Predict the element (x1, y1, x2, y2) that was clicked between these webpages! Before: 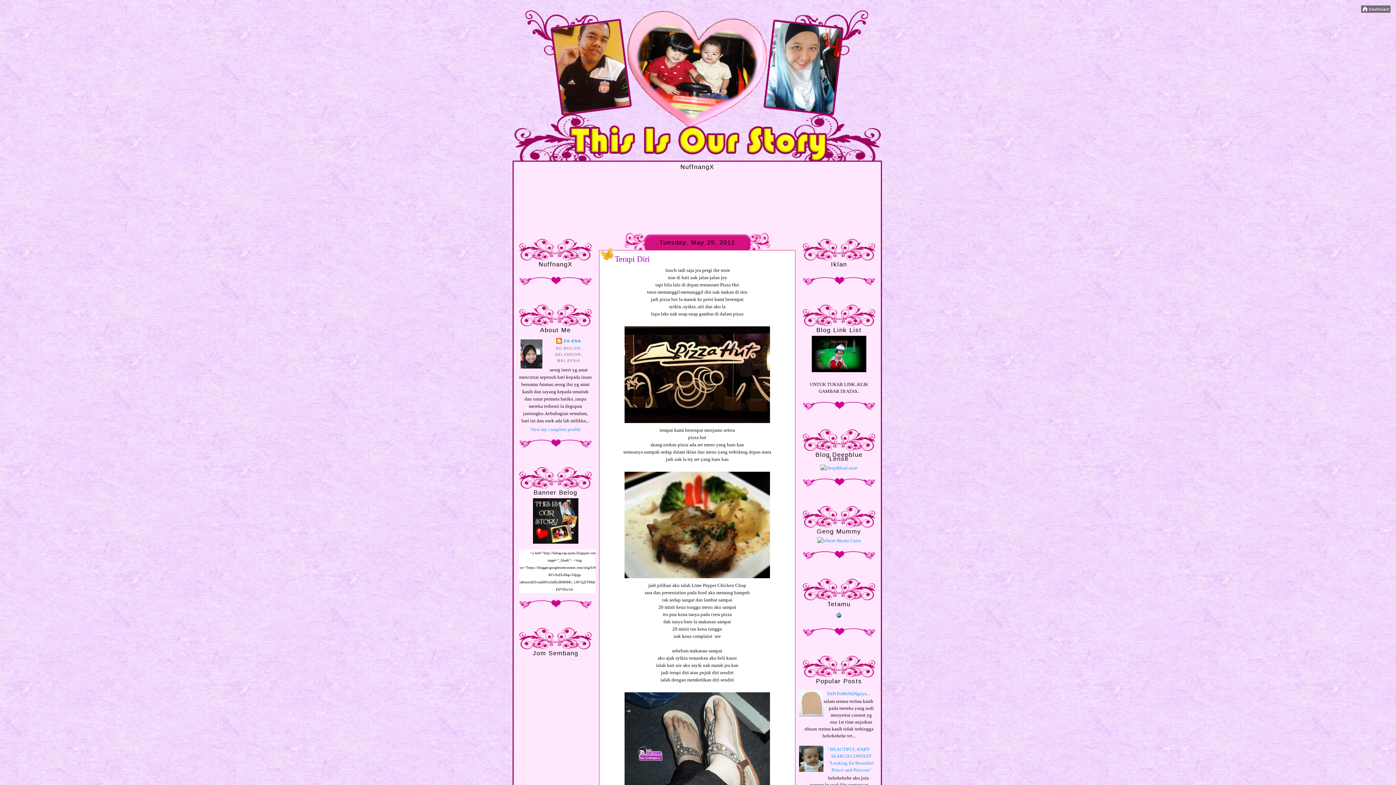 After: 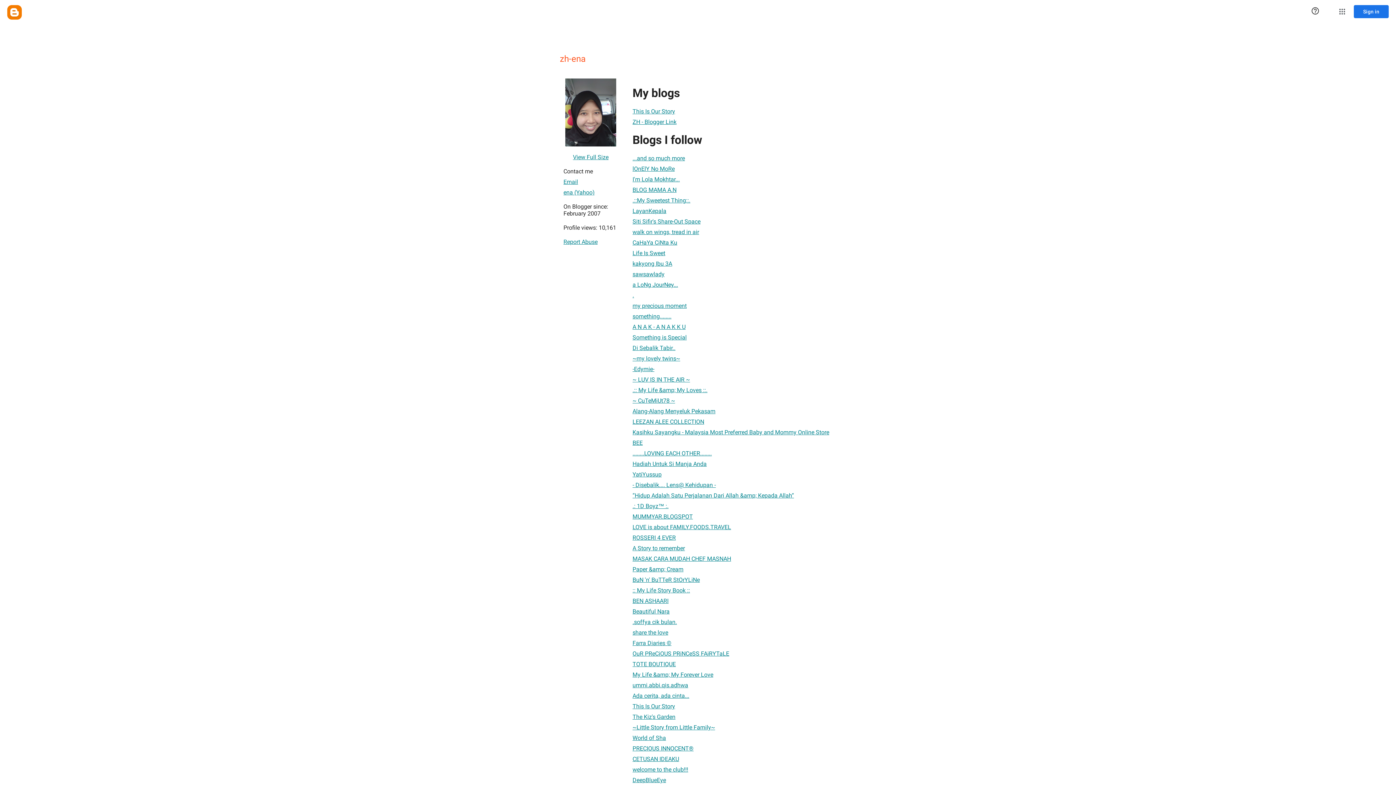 Action: bbox: (530, 426, 580, 432) label: View my complete profile